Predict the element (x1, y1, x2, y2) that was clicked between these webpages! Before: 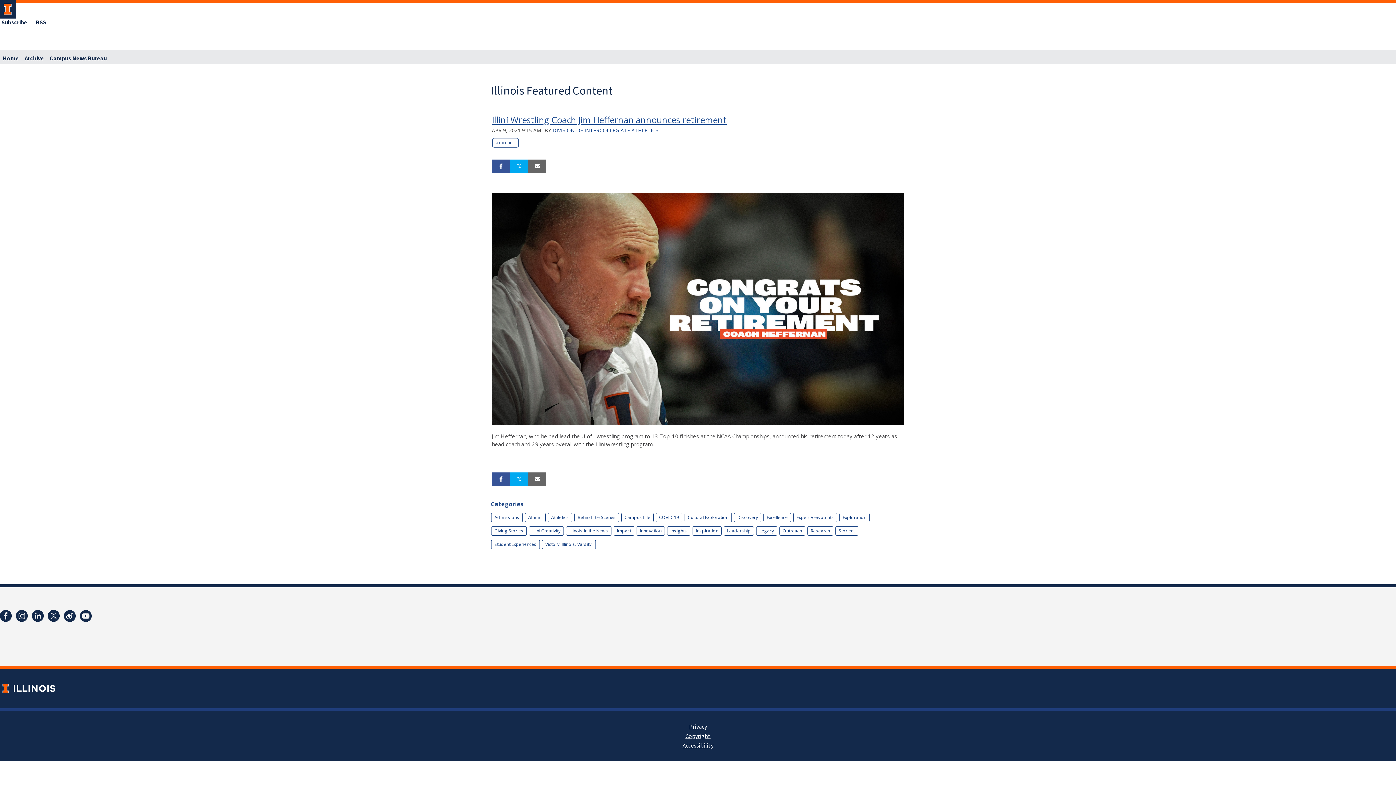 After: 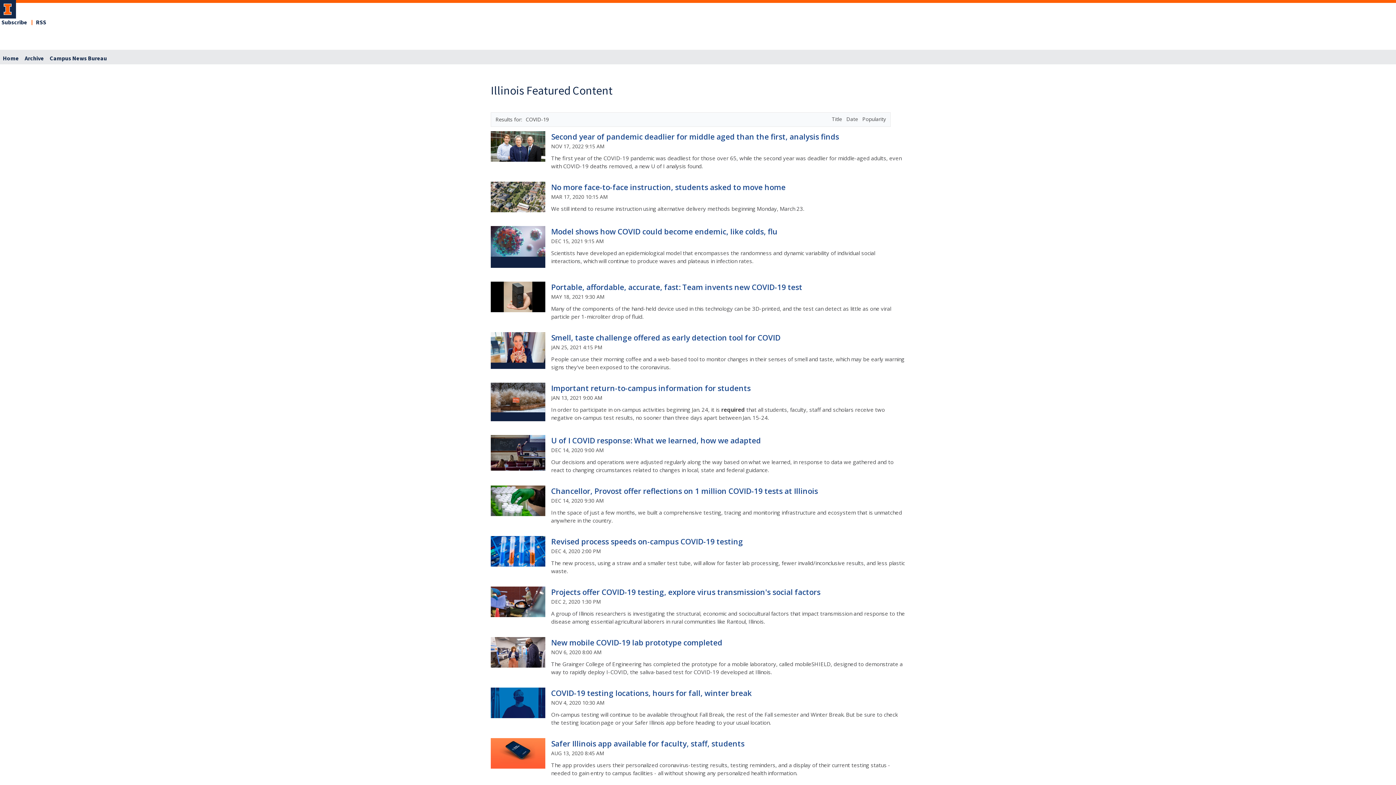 Action: label: COVID-19 bbox: (656, 513, 682, 522)